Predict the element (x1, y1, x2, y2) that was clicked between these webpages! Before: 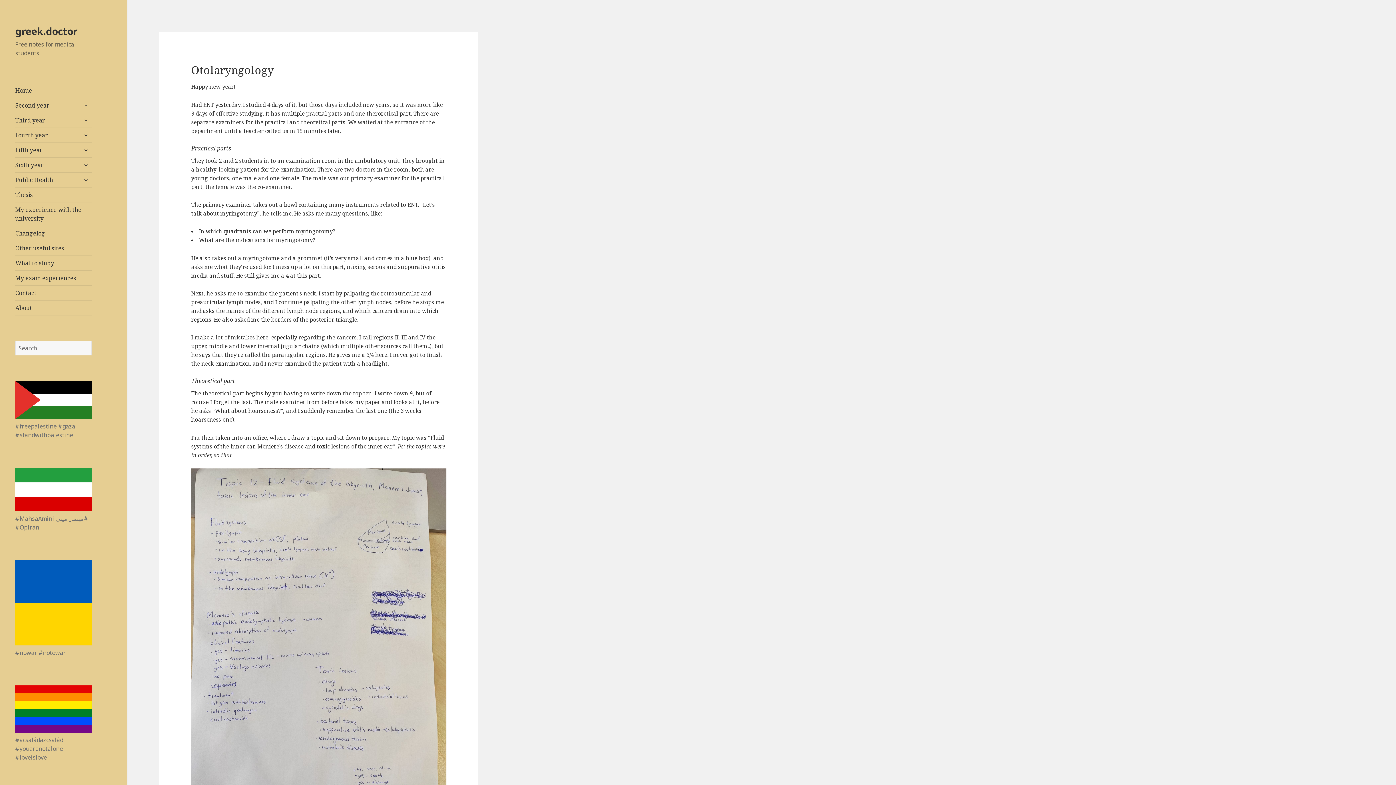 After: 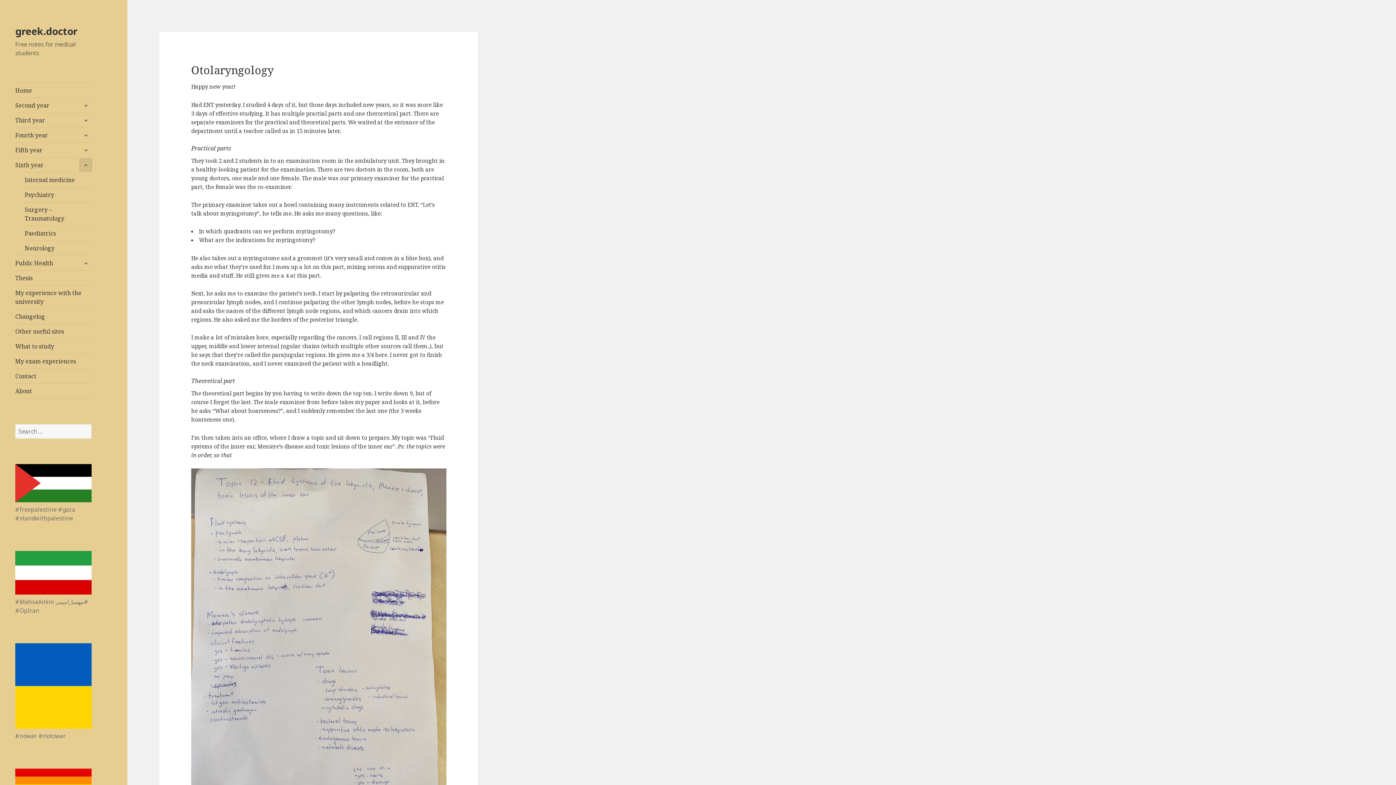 Action: bbox: (79, 159, 91, 170) label: expand child menu